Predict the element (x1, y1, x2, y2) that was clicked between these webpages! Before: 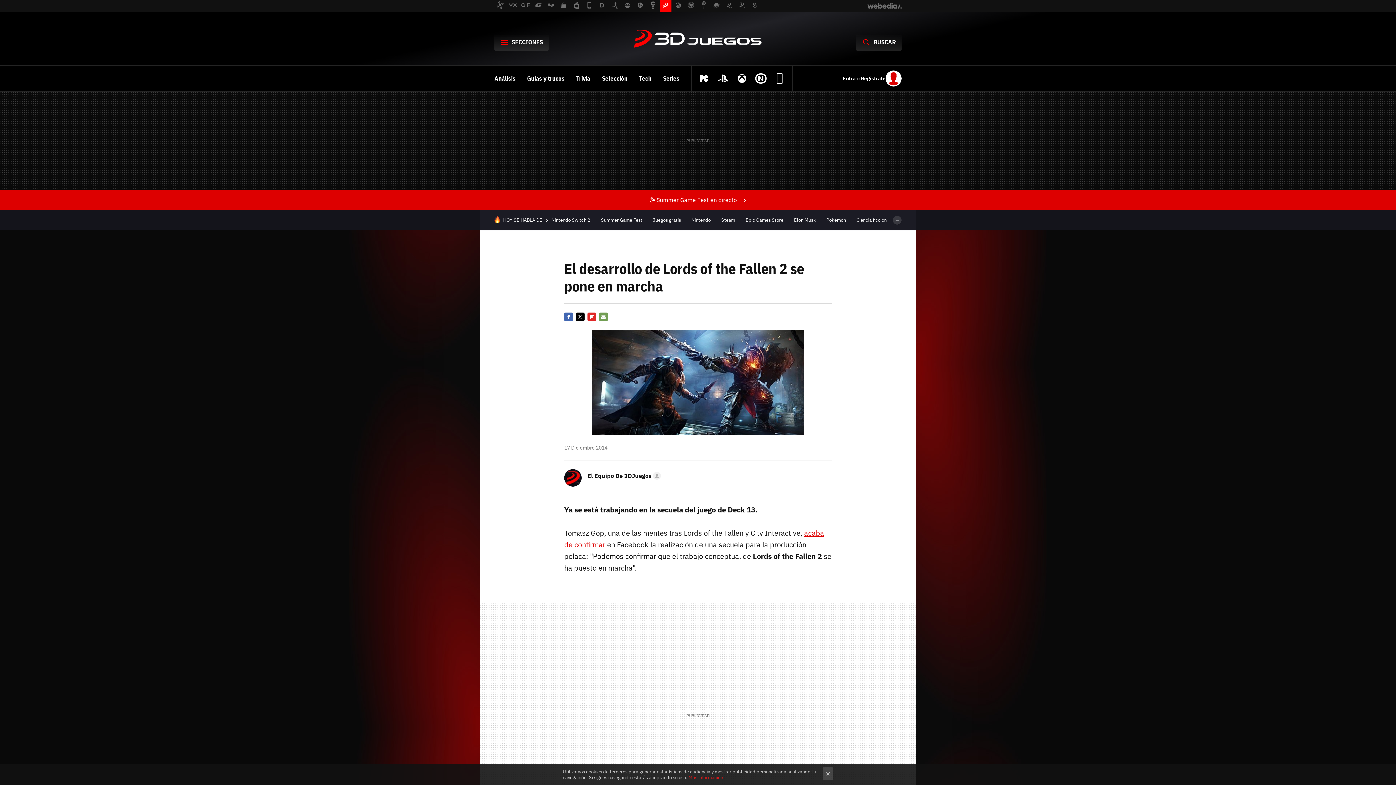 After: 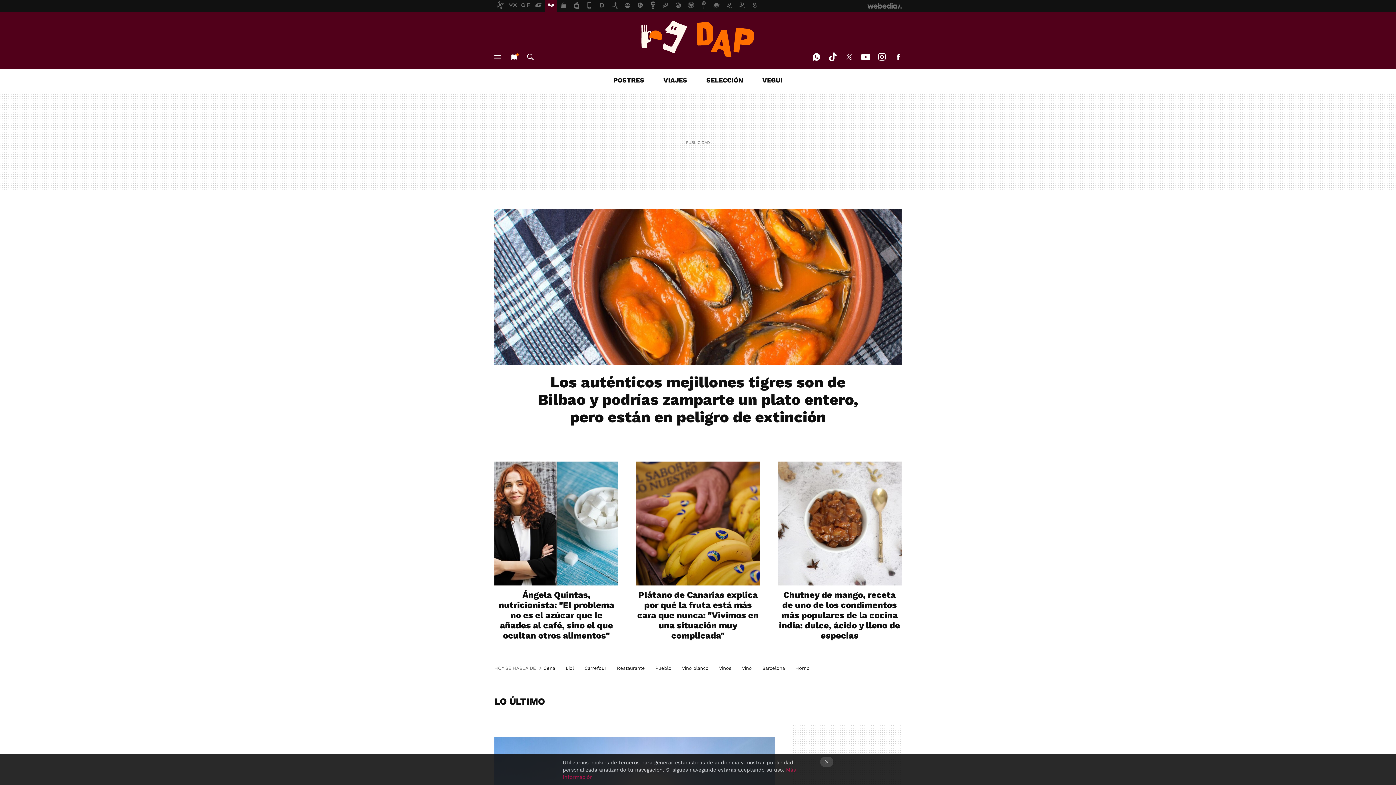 Action: bbox: (545, 0, 557, 11)